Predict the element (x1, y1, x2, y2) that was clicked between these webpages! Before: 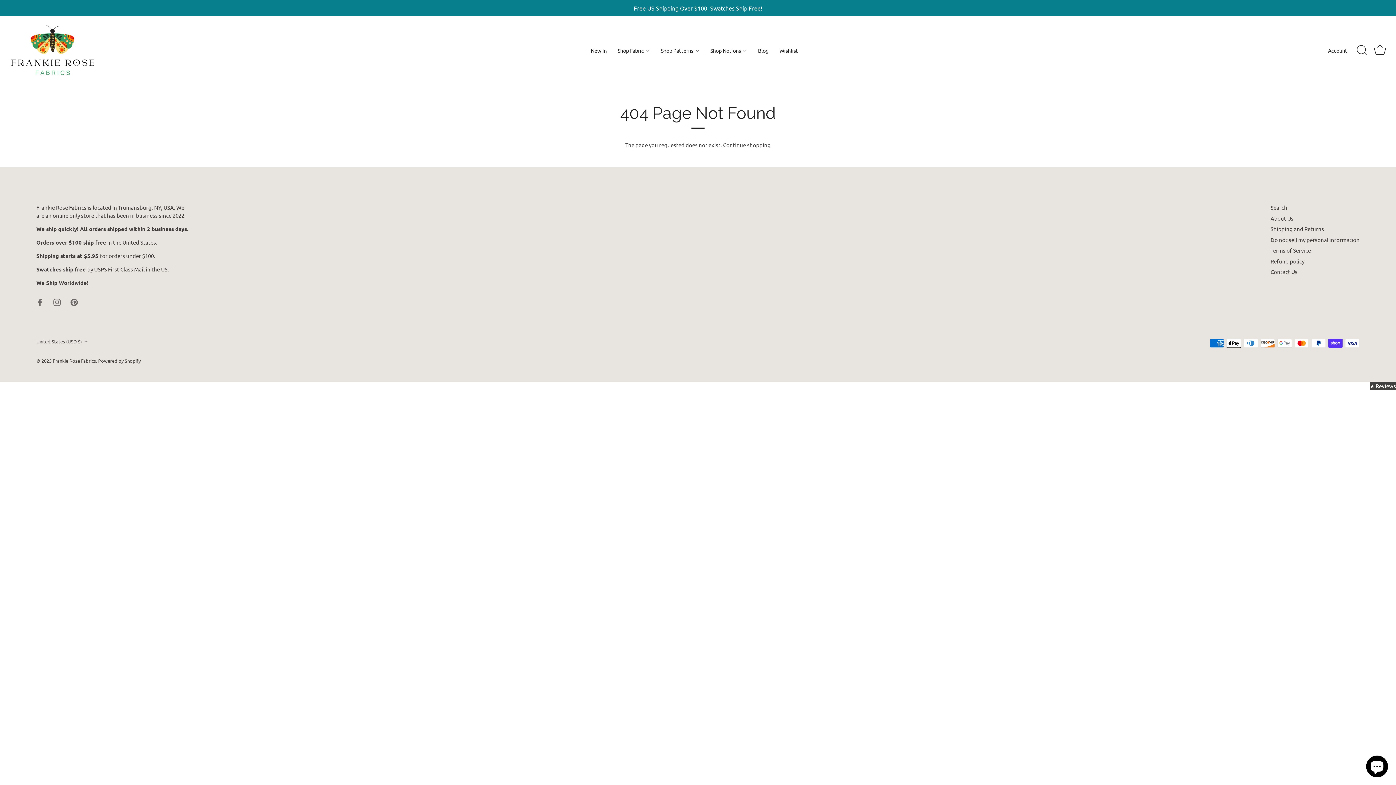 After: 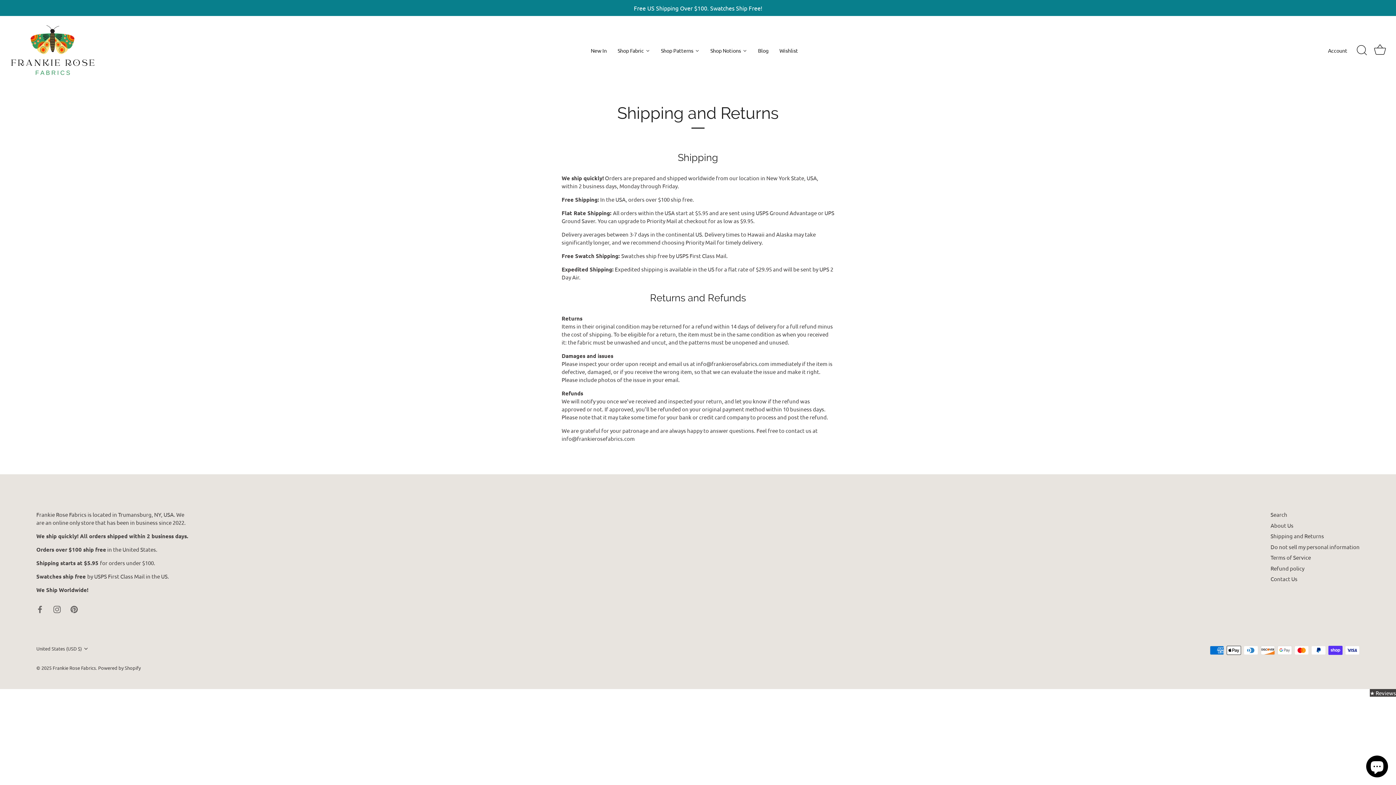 Action: bbox: (0, 0, 1396, 16) label: Free US Shipping Over $100. Swatches Ship Free!